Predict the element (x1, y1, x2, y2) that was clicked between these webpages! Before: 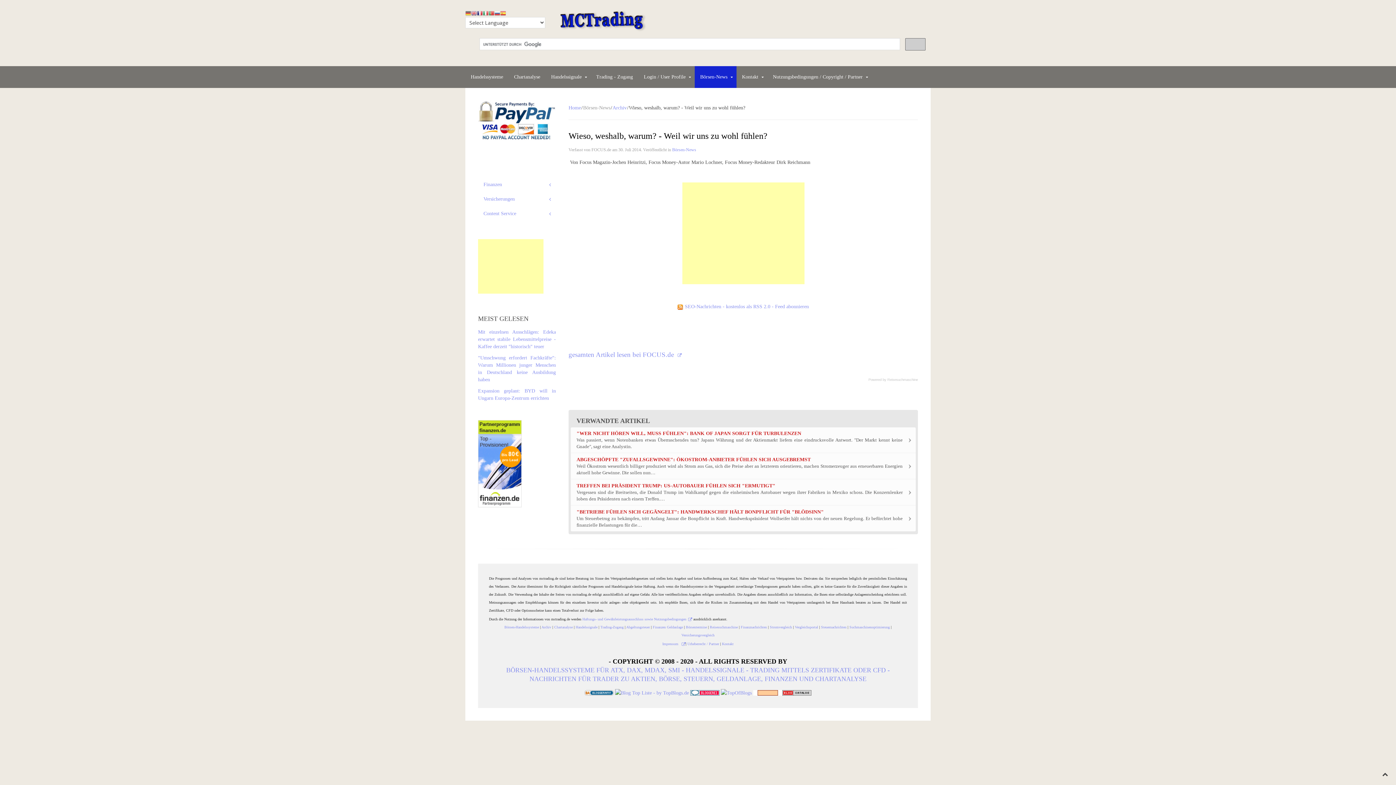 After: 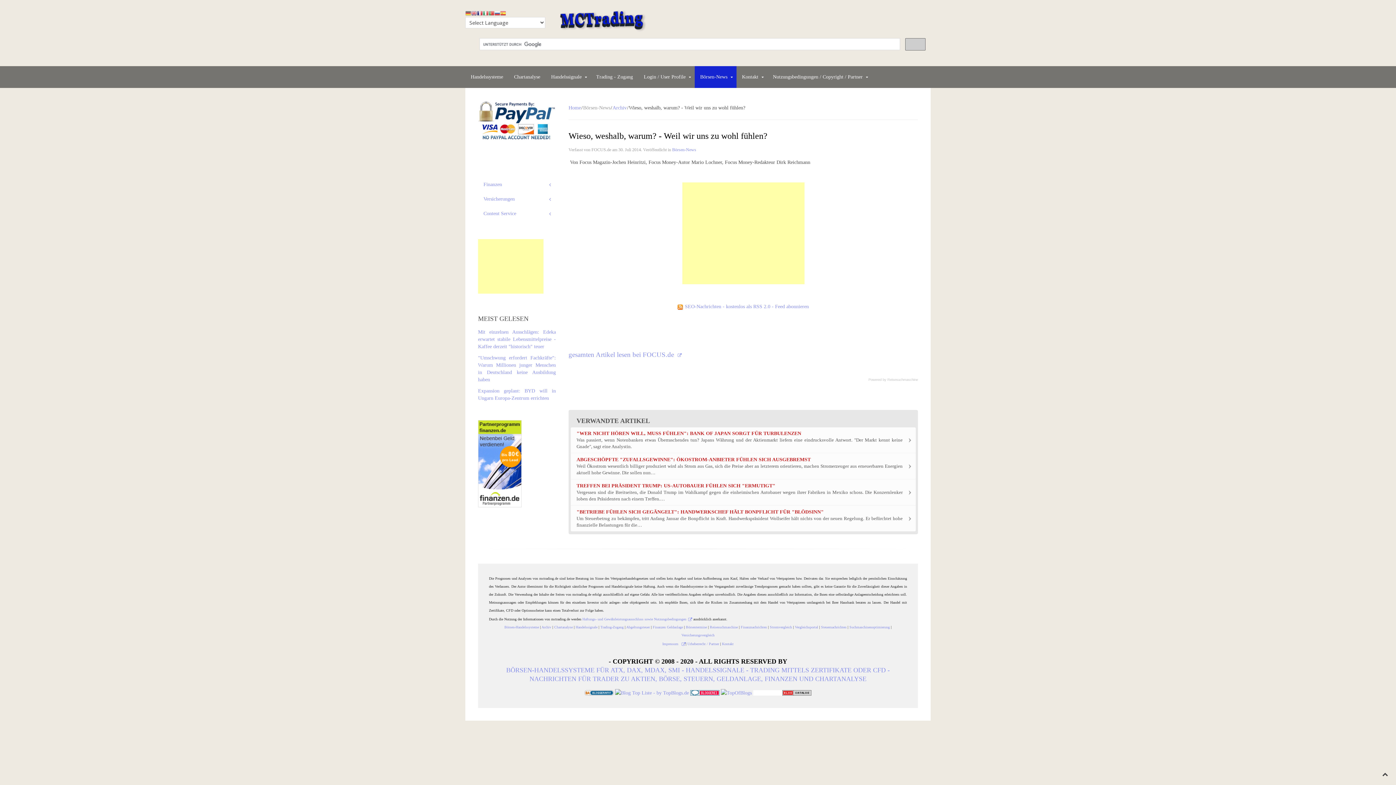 Action: bbox: (478, 460, 521, 466)